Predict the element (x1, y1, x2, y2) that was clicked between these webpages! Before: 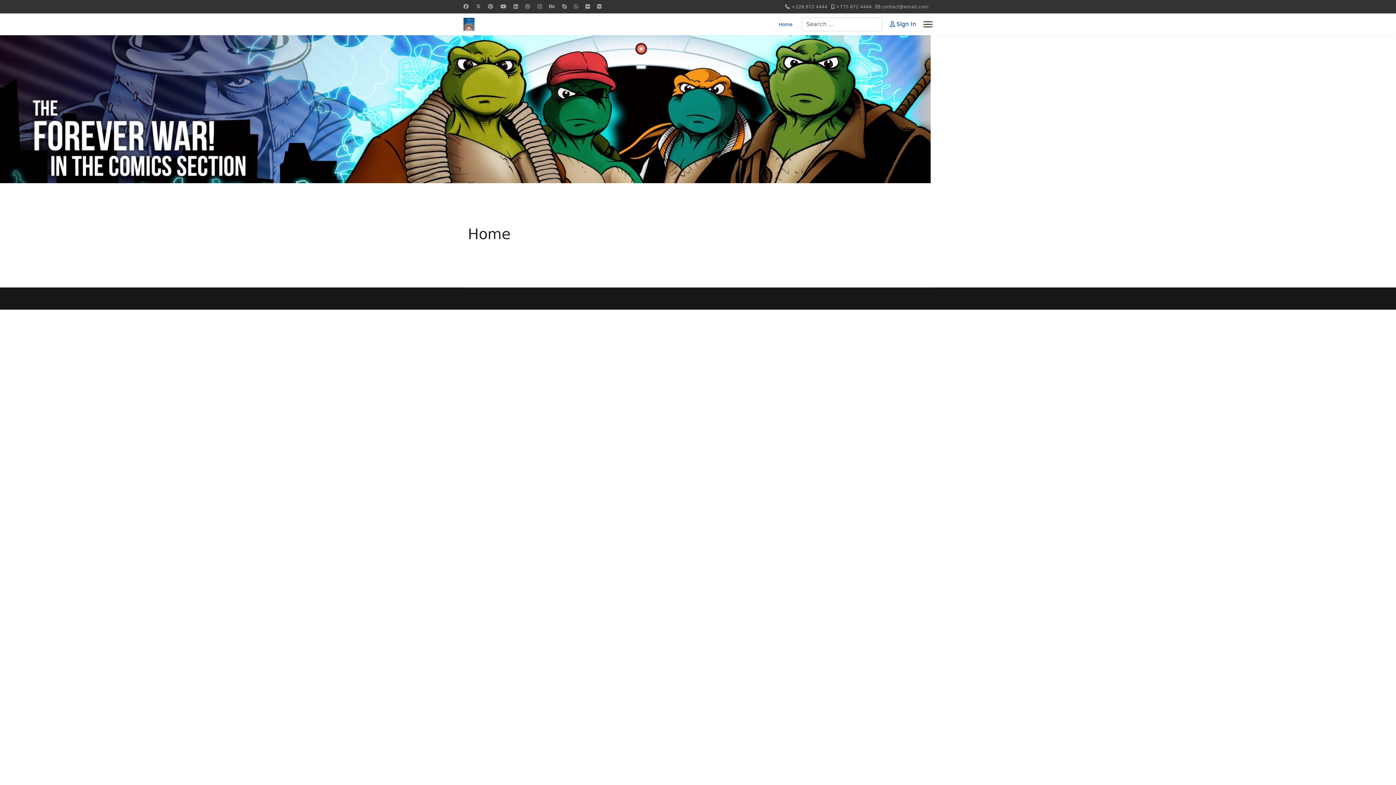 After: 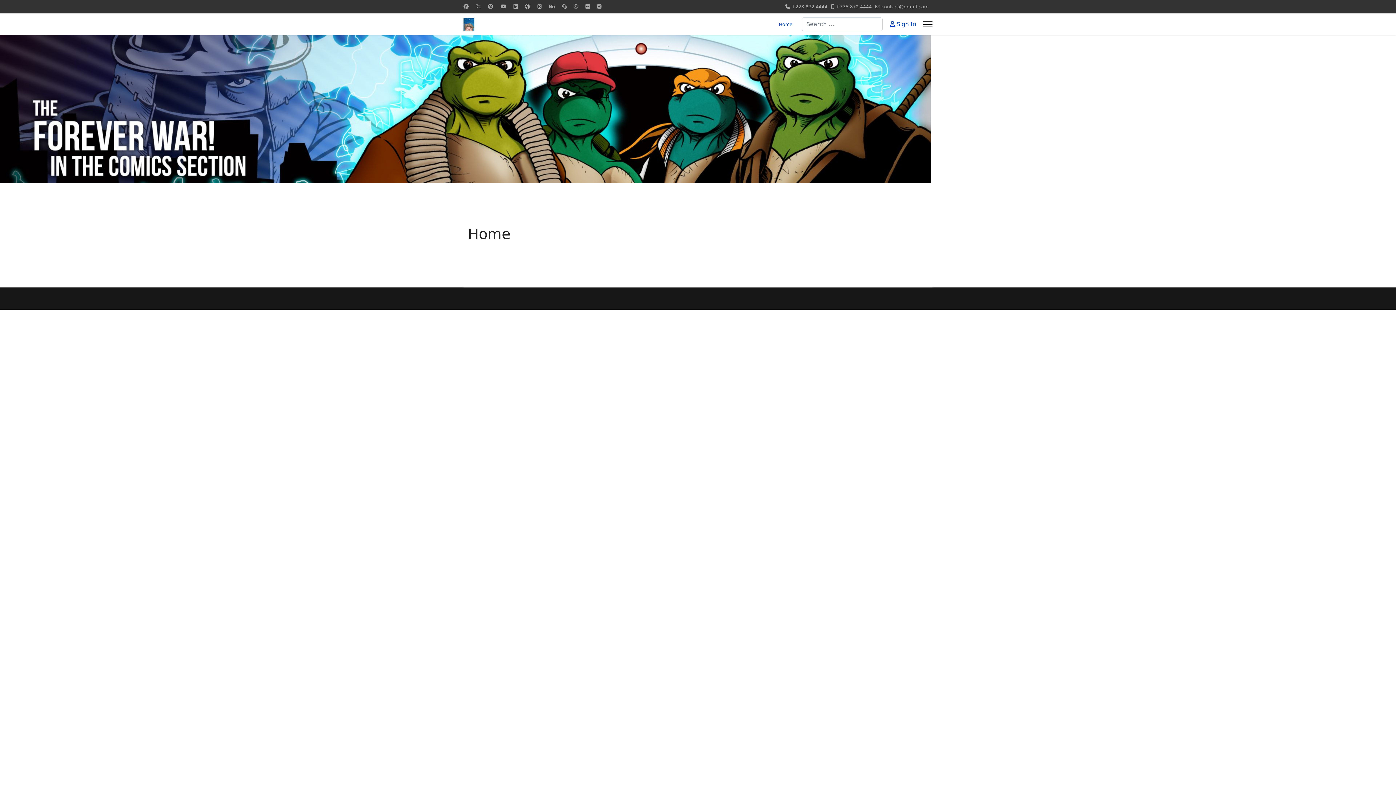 Action: bbox: (791, 4, 827, 9) label: +228 872 4444